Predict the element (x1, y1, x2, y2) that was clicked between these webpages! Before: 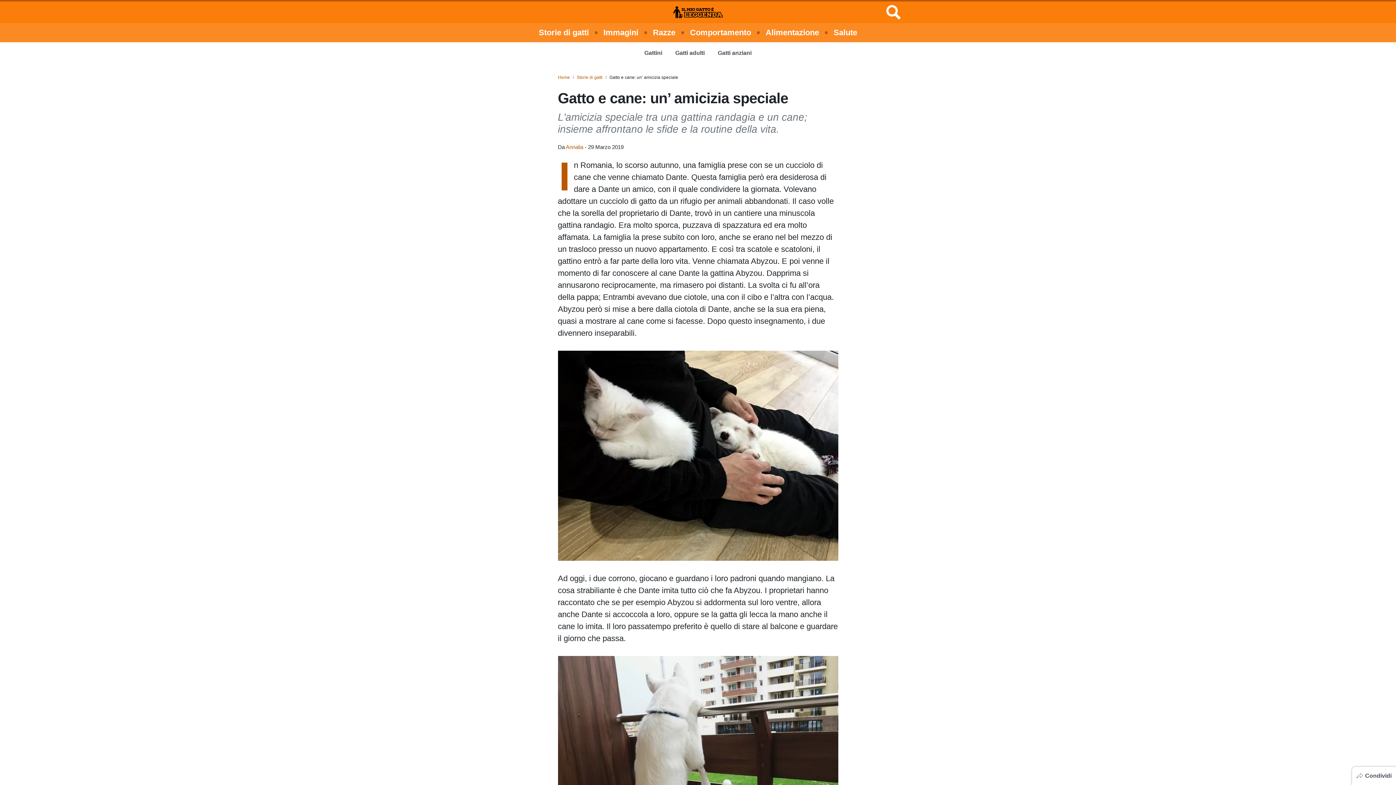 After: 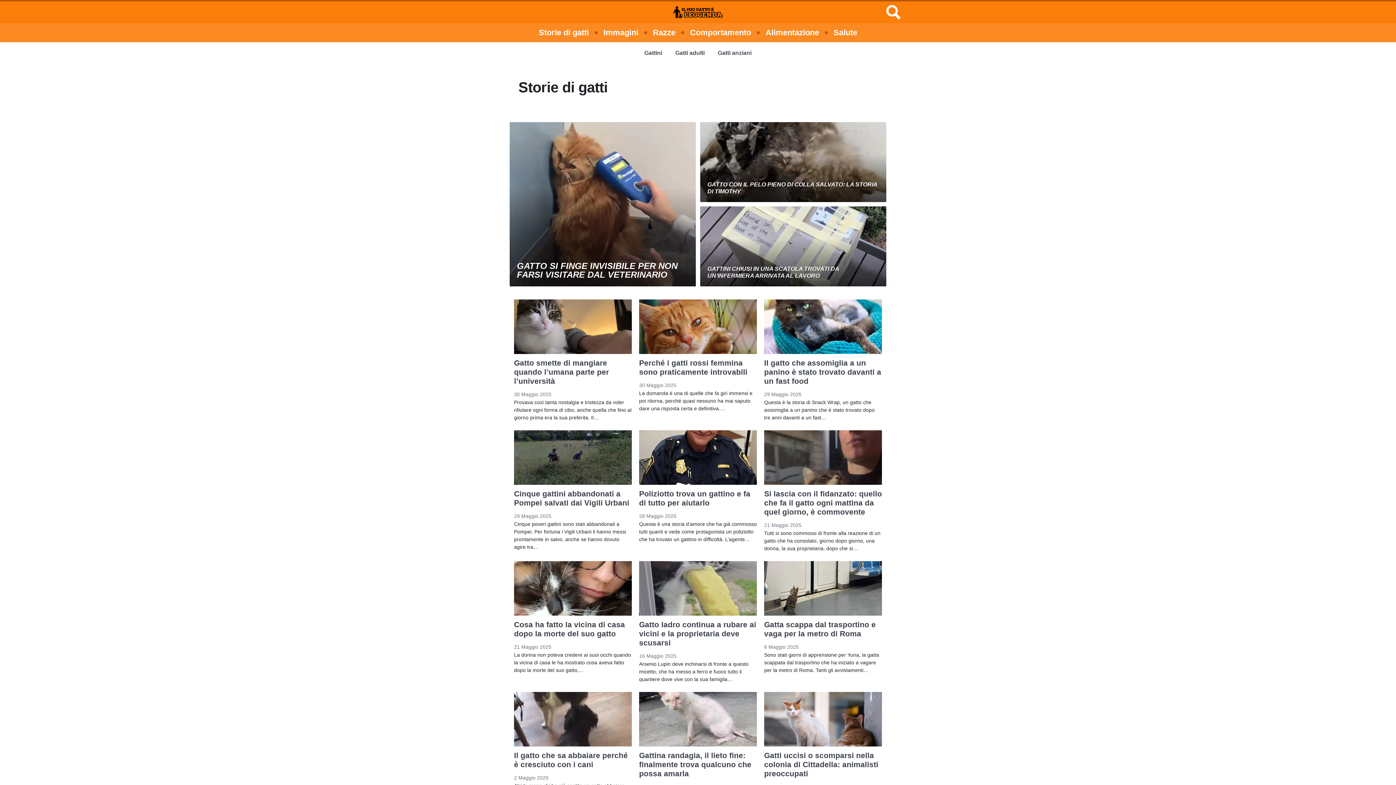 Action: bbox: (576, 74, 602, 79) label: Storie di gatti